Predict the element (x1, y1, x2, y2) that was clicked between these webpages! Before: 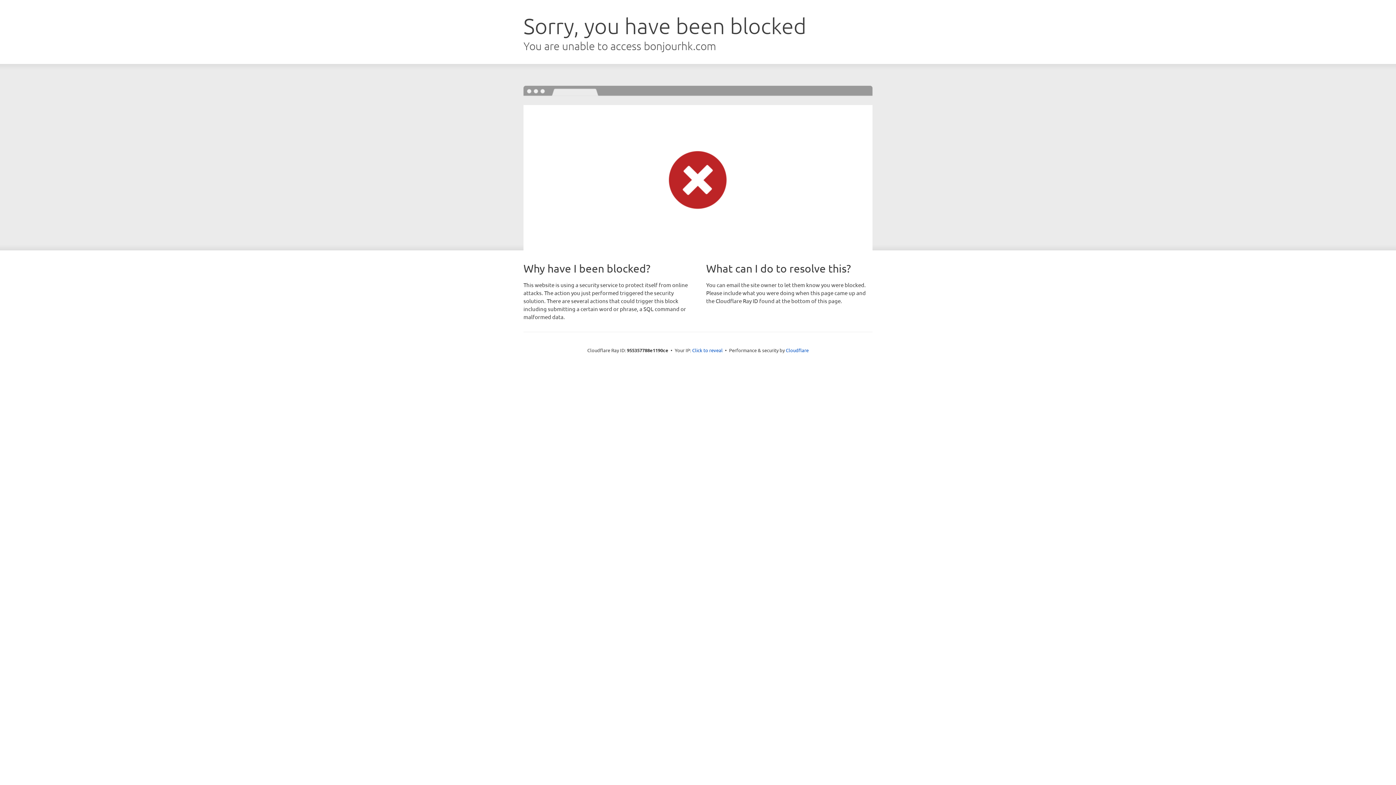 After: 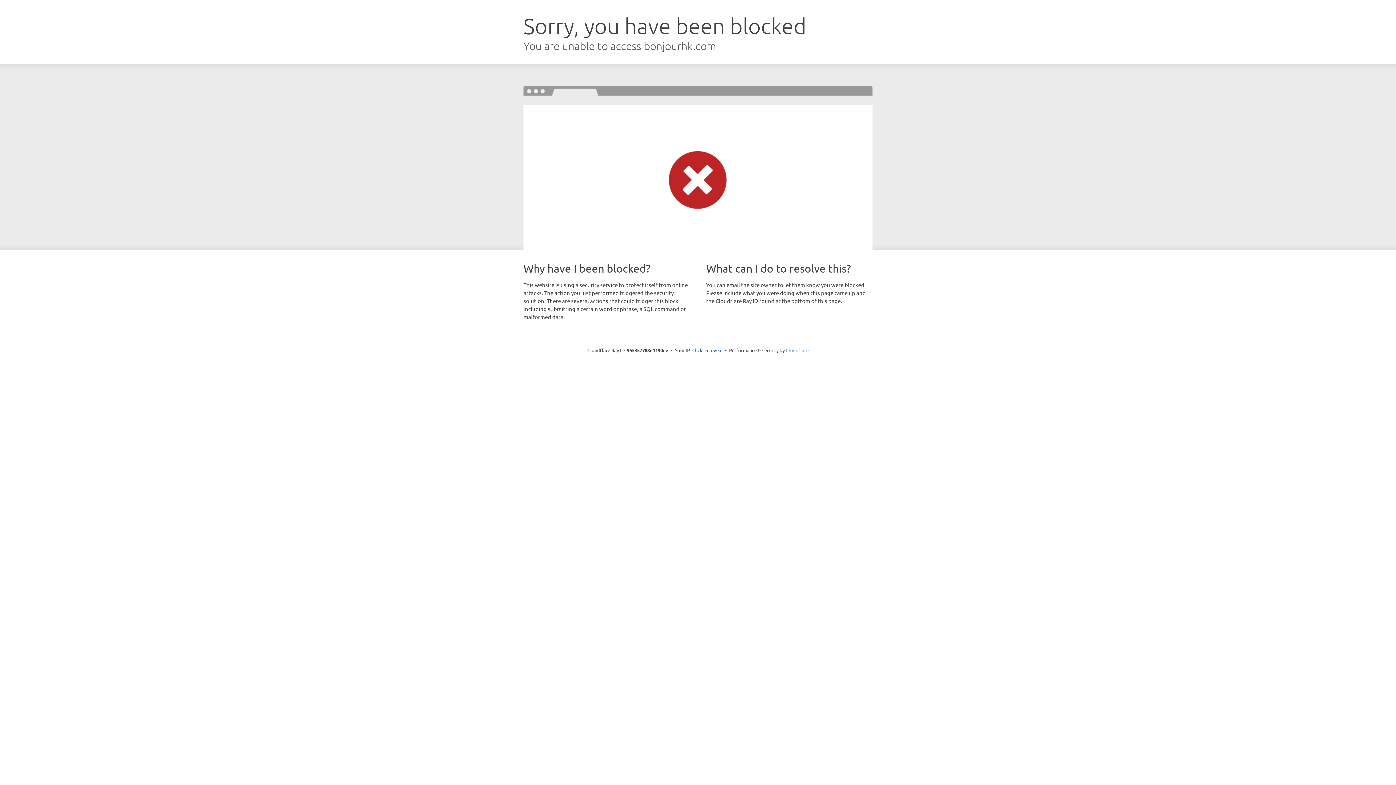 Action: bbox: (786, 347, 808, 353) label: Cloudflare